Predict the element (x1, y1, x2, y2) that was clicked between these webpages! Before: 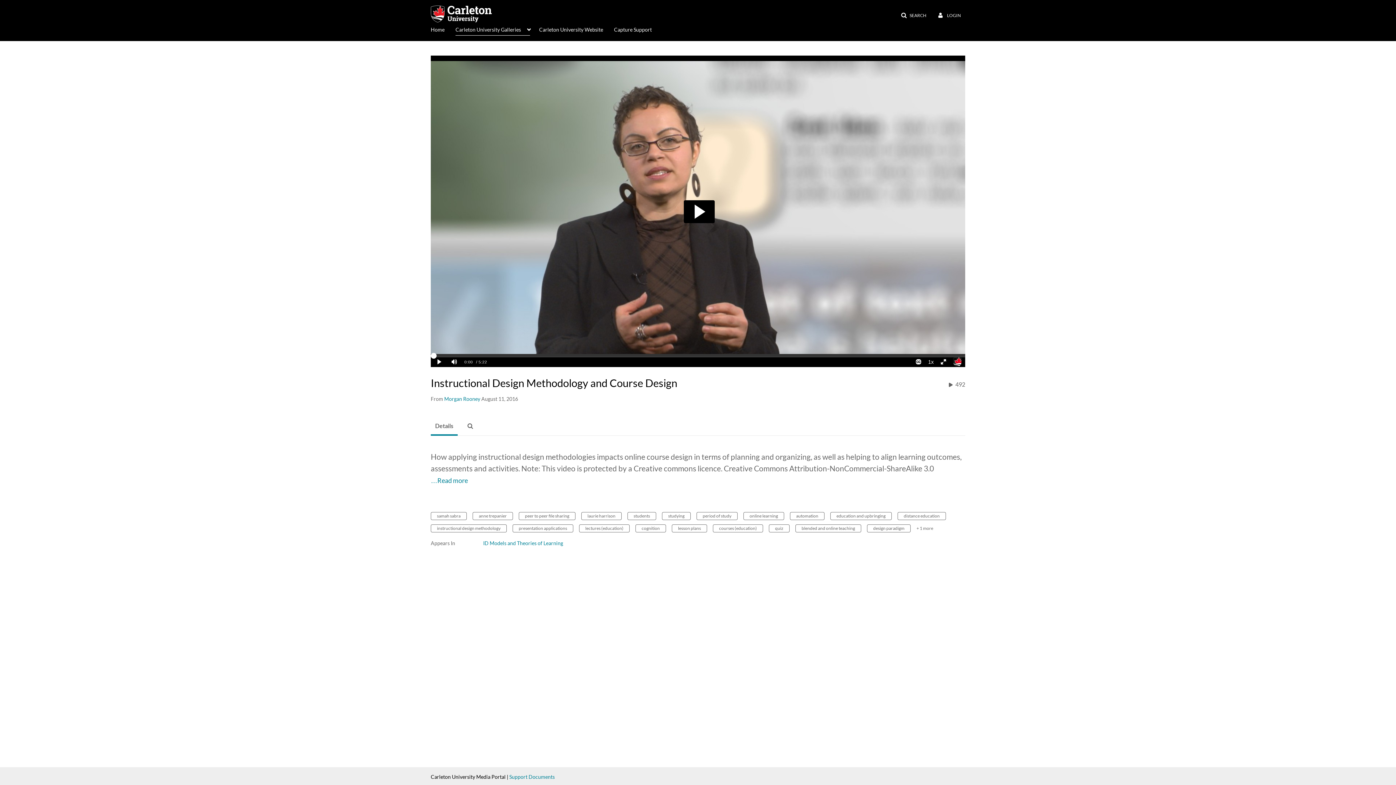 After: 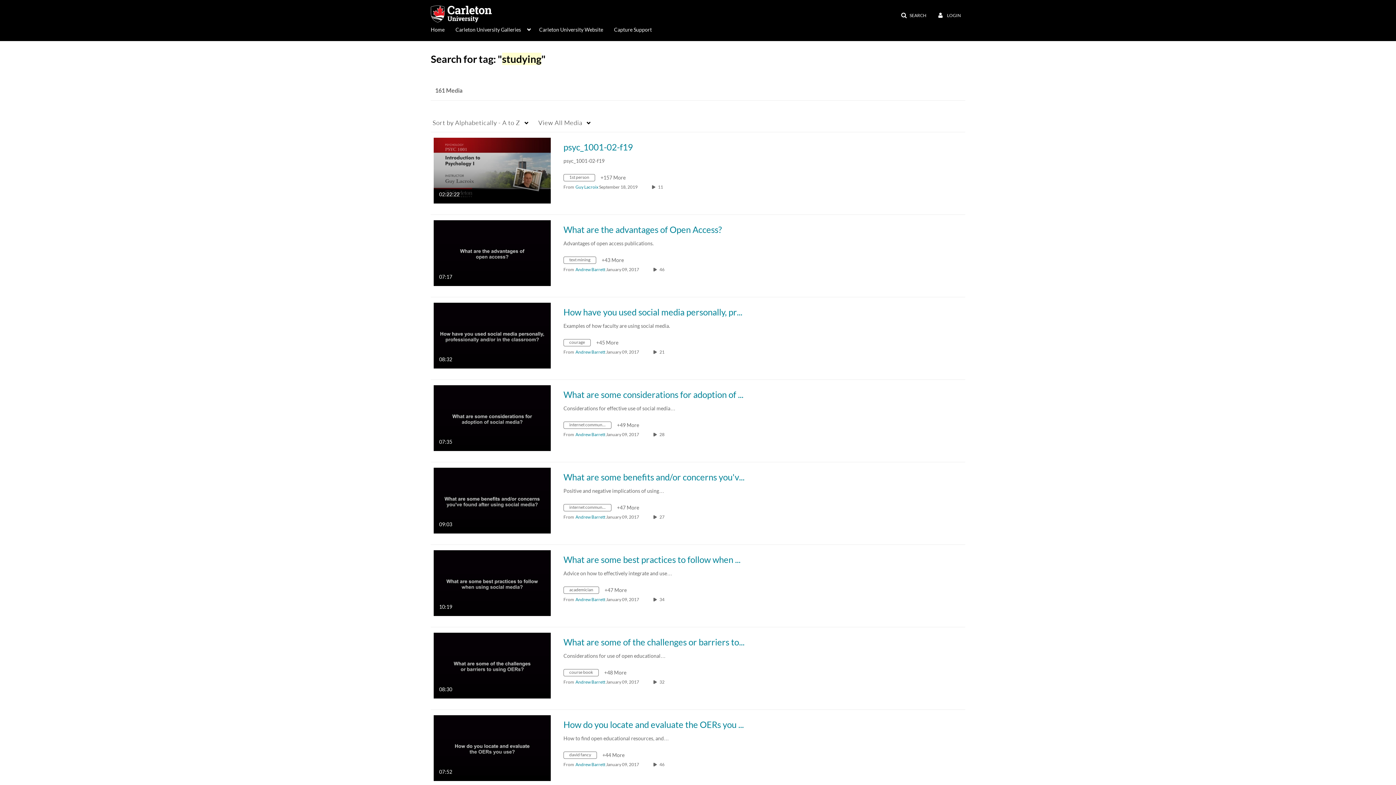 Action: bbox: (662, 512, 690, 520) label: studying